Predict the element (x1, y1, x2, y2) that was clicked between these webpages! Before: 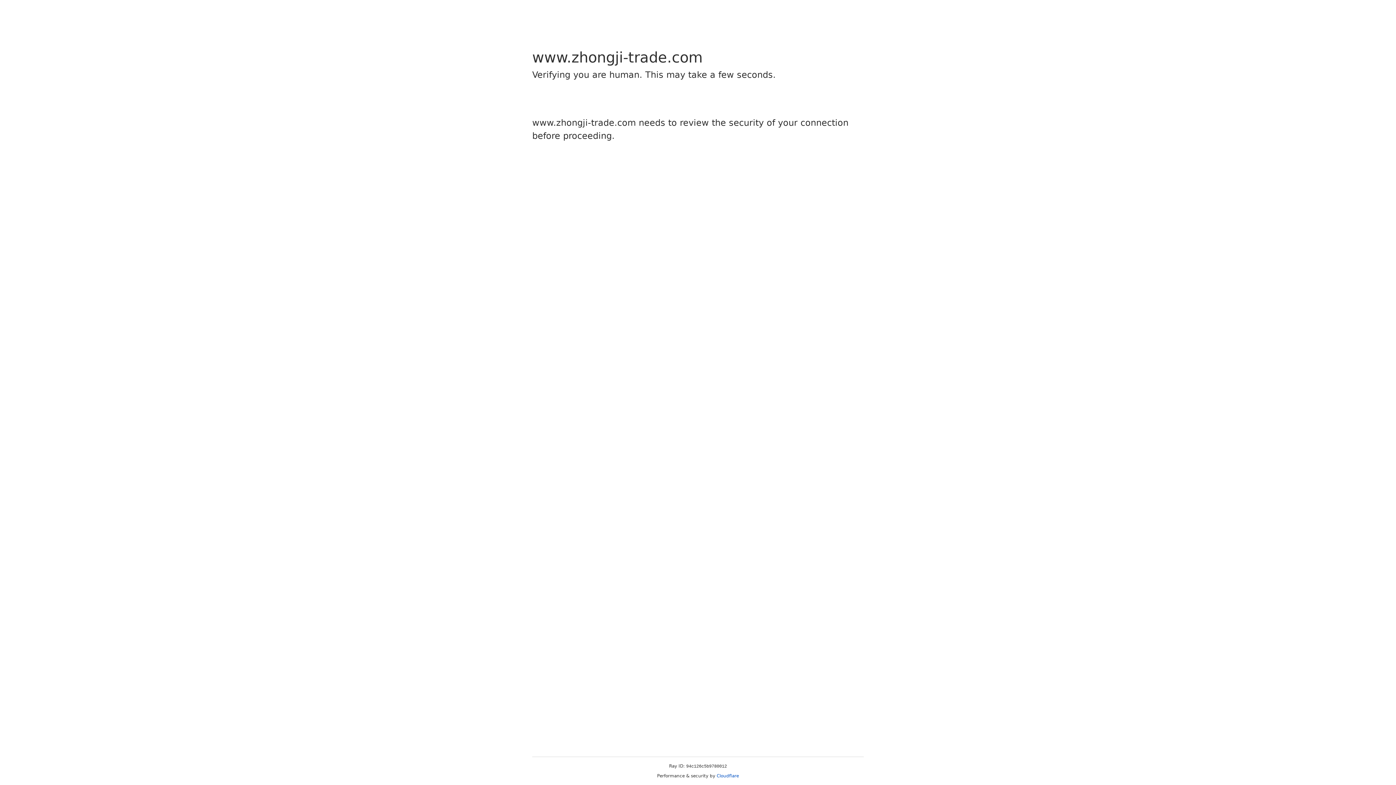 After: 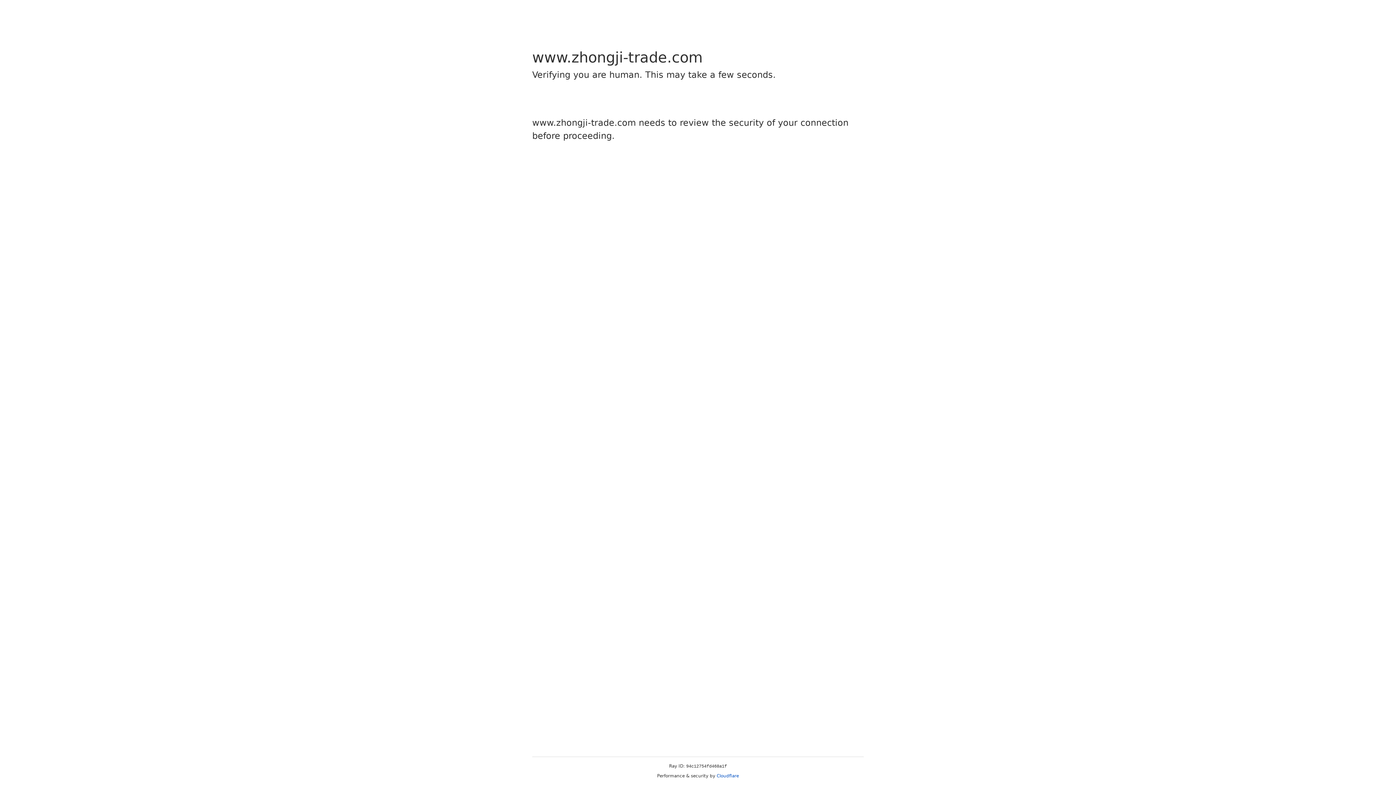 Action: bbox: (716, 773, 739, 778) label: Cloudflare